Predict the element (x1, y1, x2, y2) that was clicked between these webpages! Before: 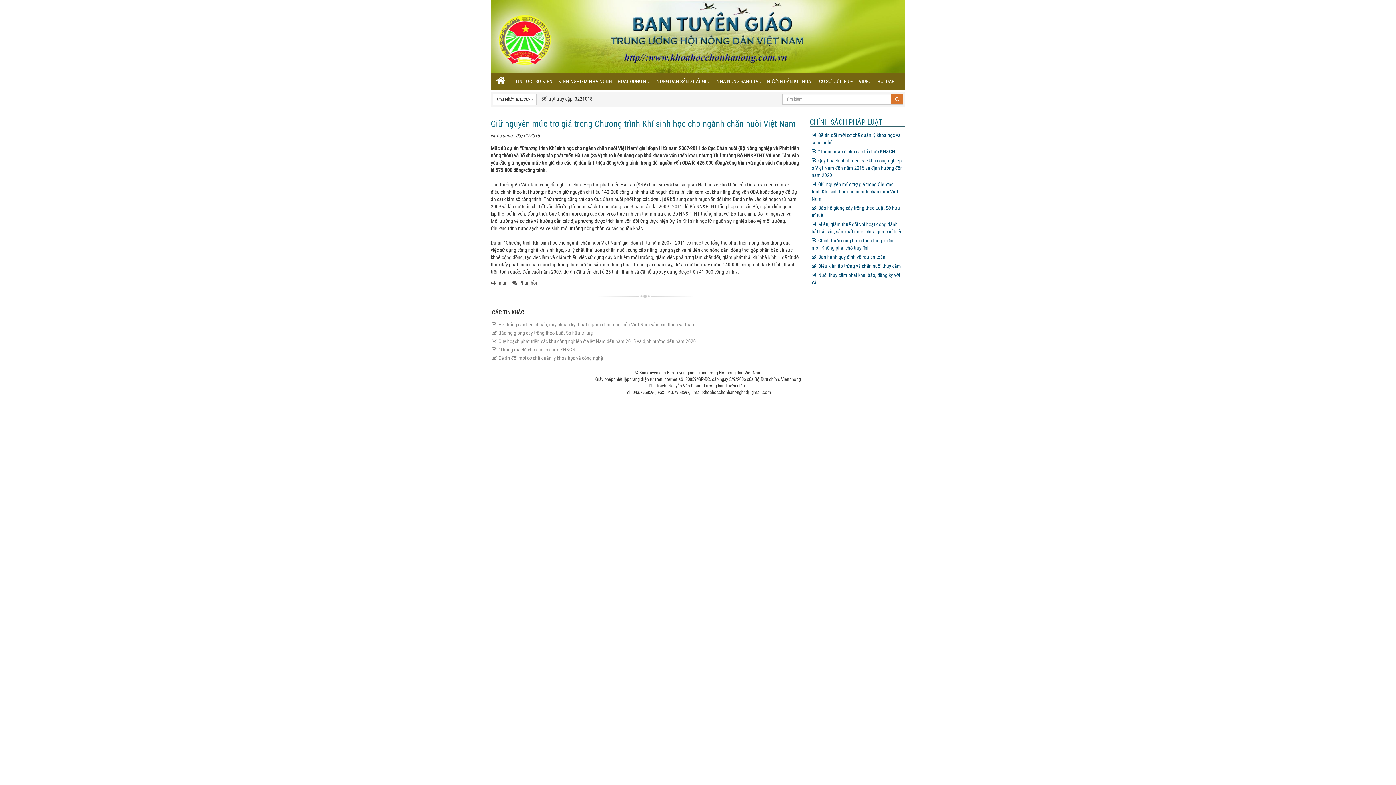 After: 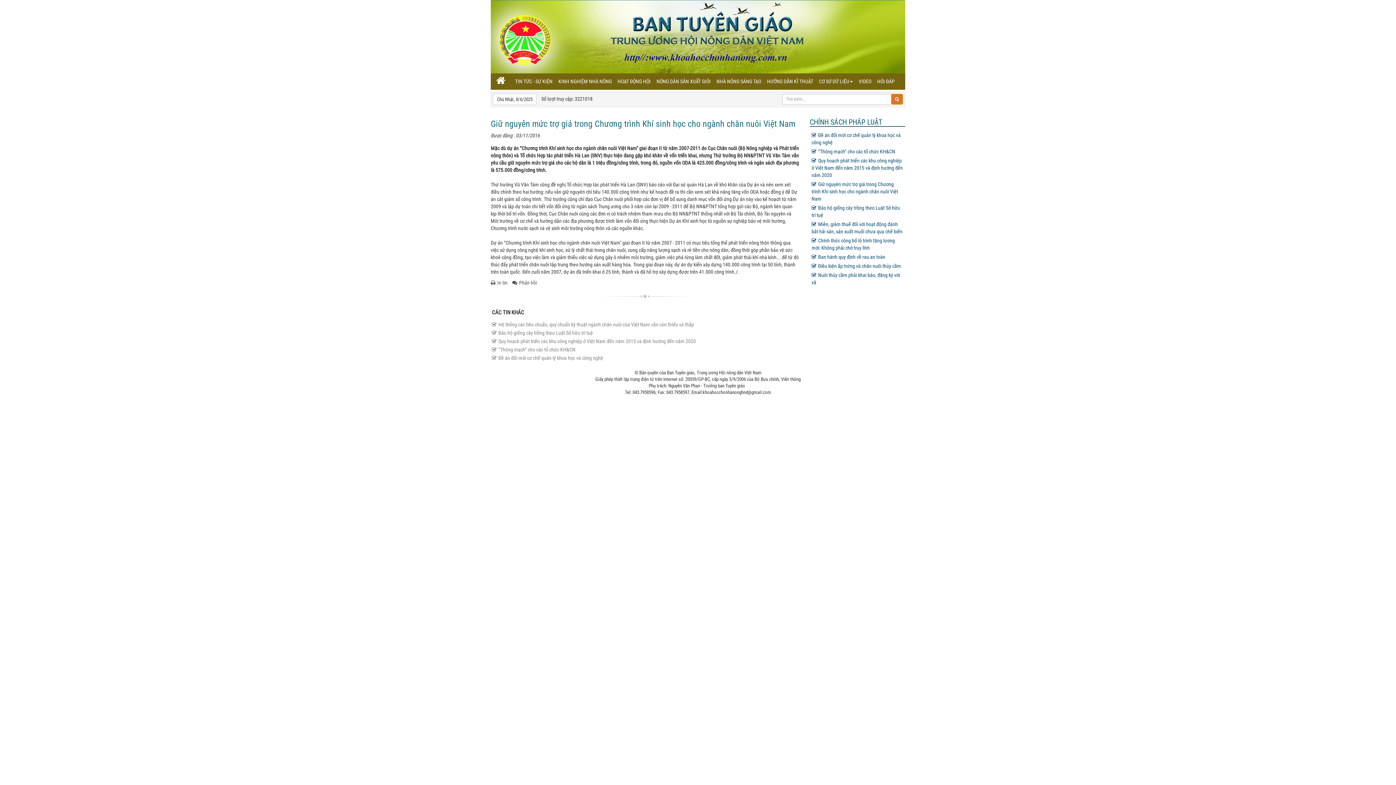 Action: bbox: (891, 93, 903, 104)